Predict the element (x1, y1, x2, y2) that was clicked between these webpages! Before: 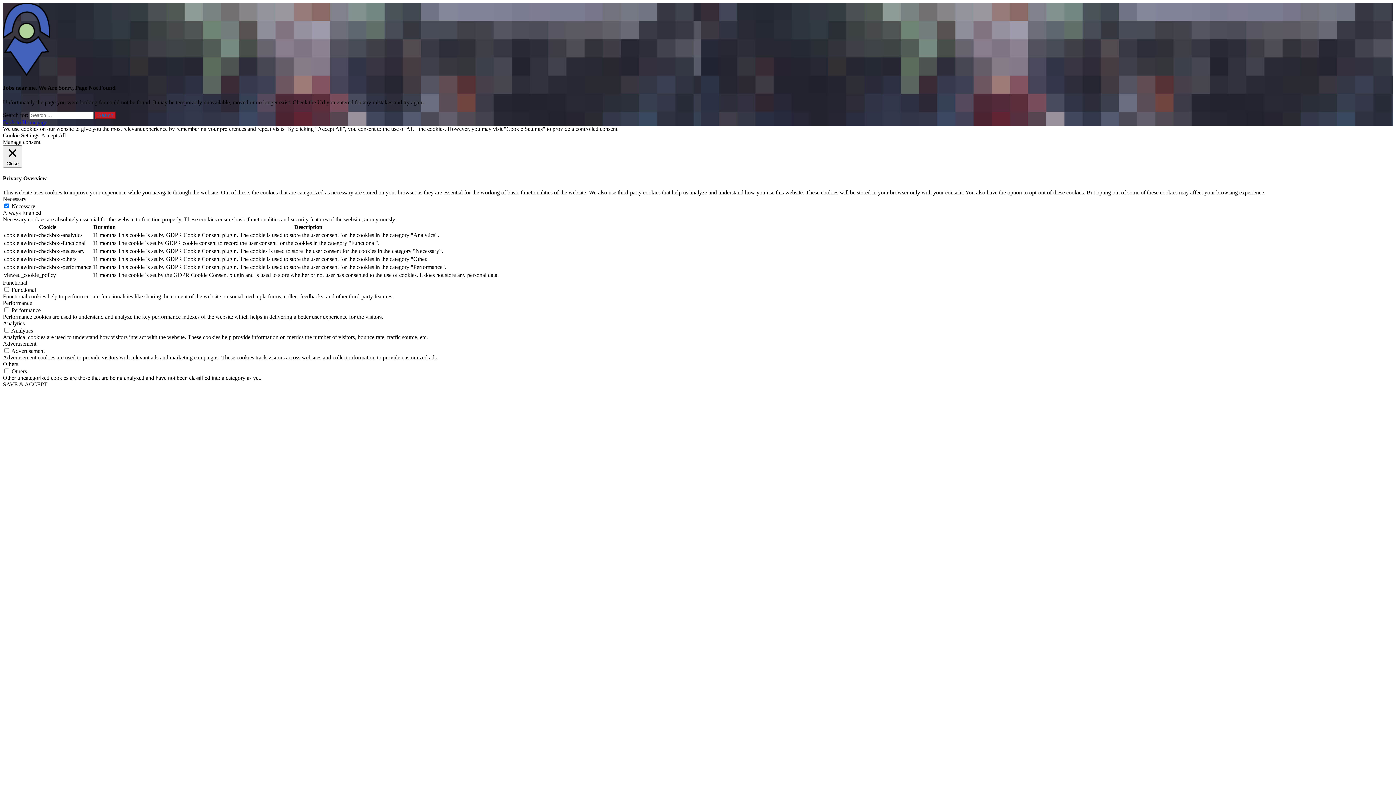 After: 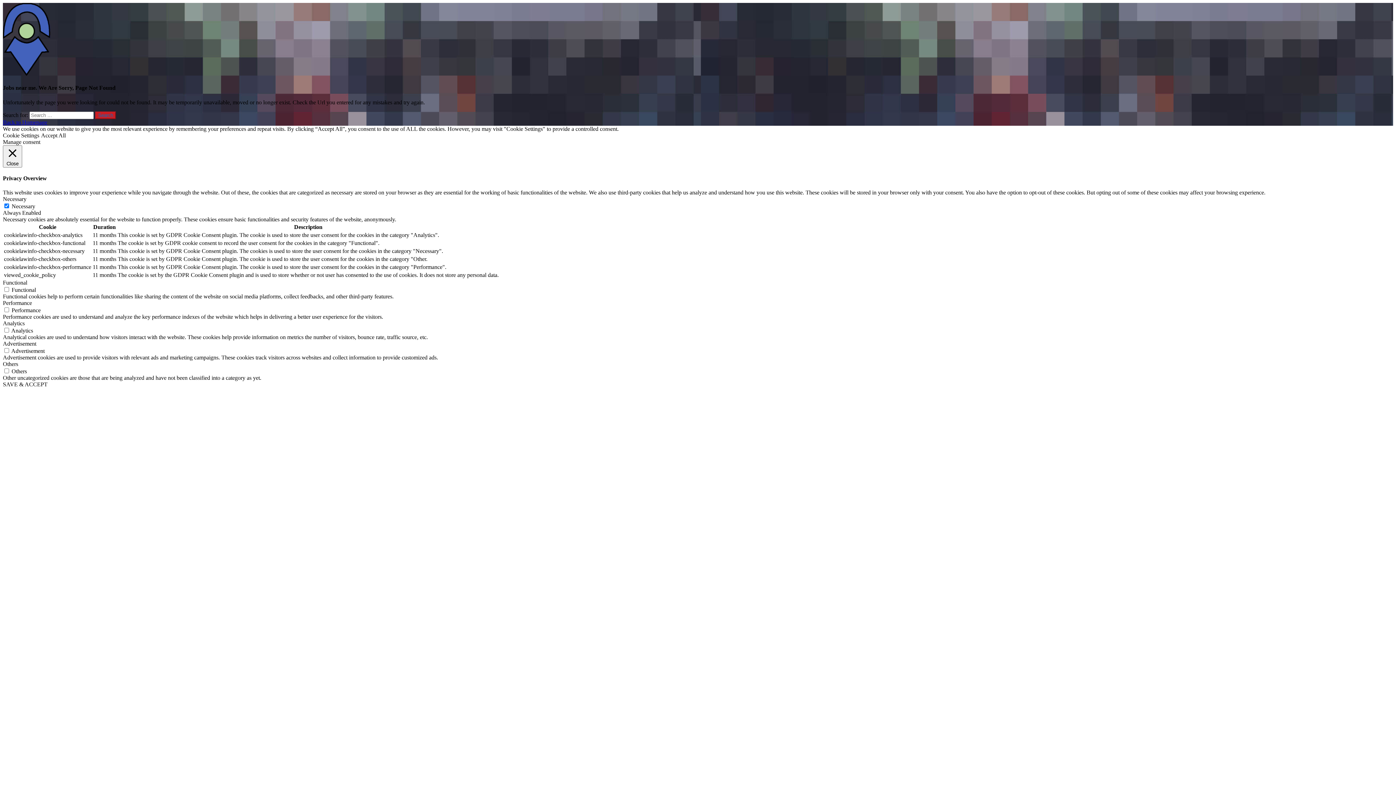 Action: bbox: (41, 132, 65, 138) label: Accept All